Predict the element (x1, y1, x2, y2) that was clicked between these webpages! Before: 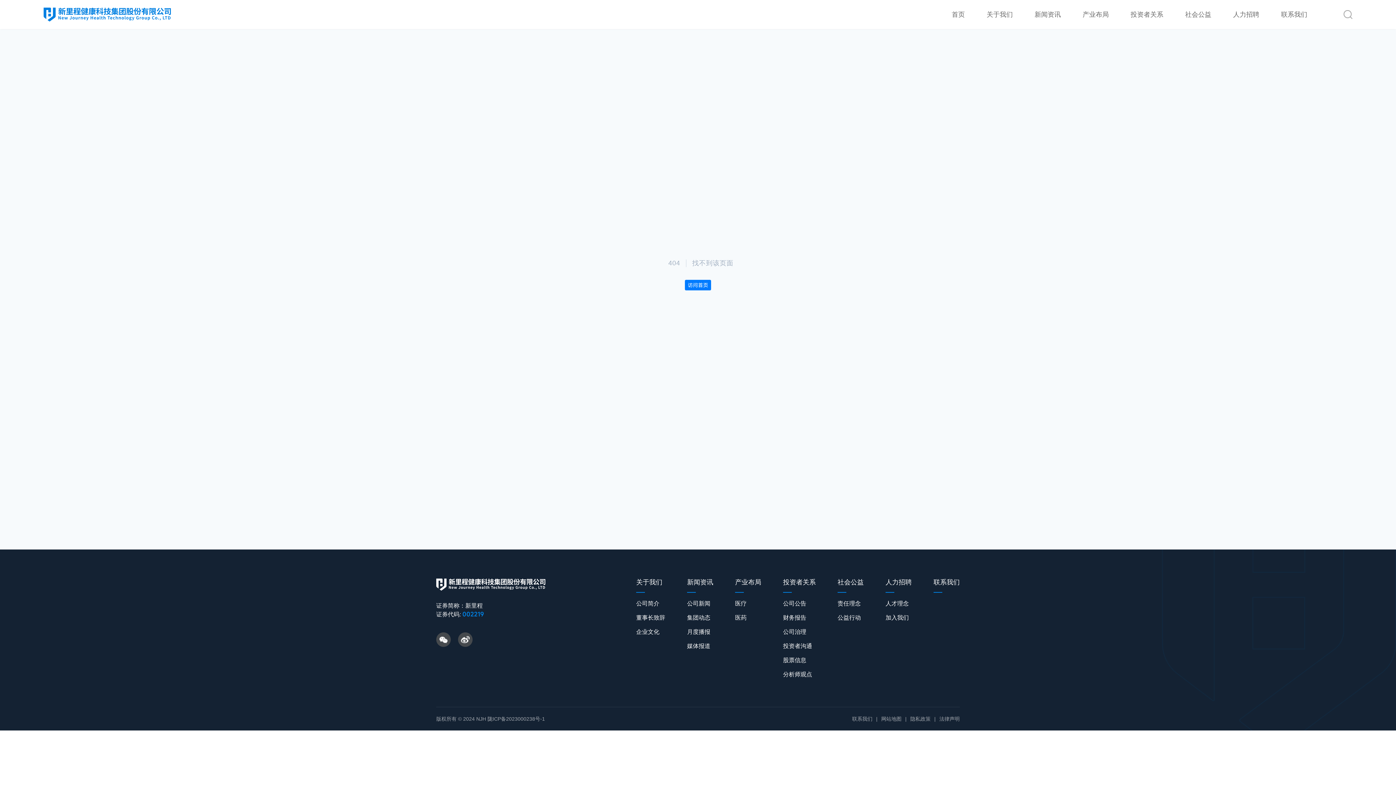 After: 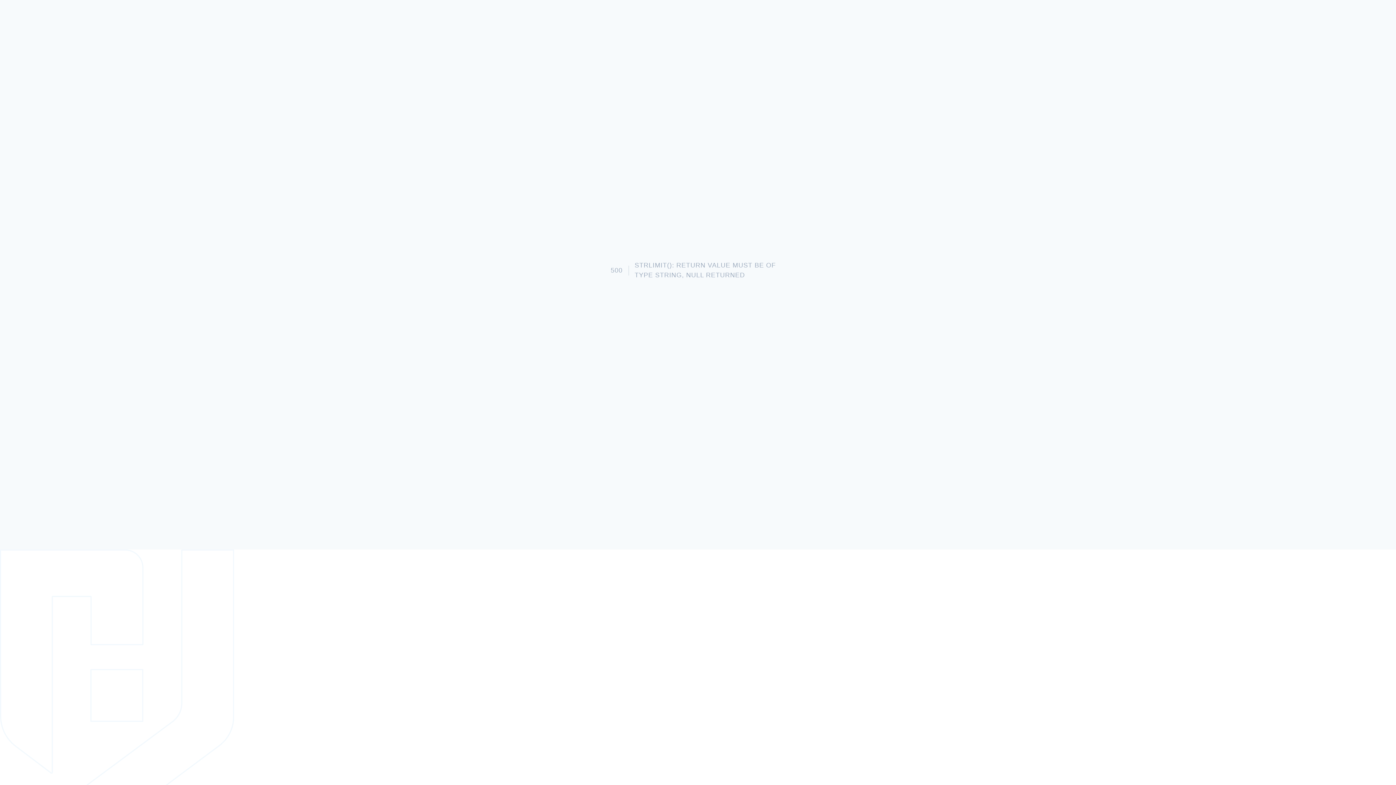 Action: bbox: (687, 600, 713, 607) label: 公司新闻